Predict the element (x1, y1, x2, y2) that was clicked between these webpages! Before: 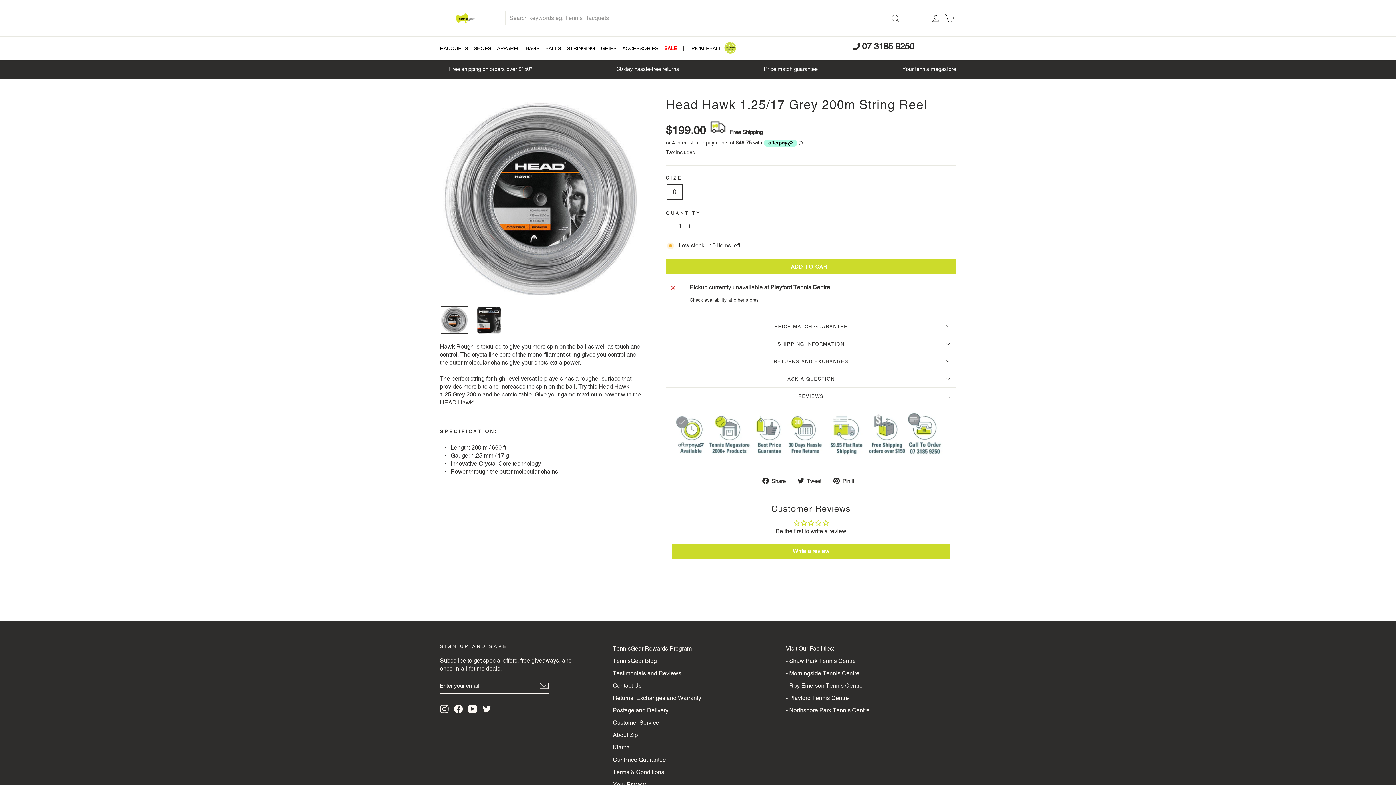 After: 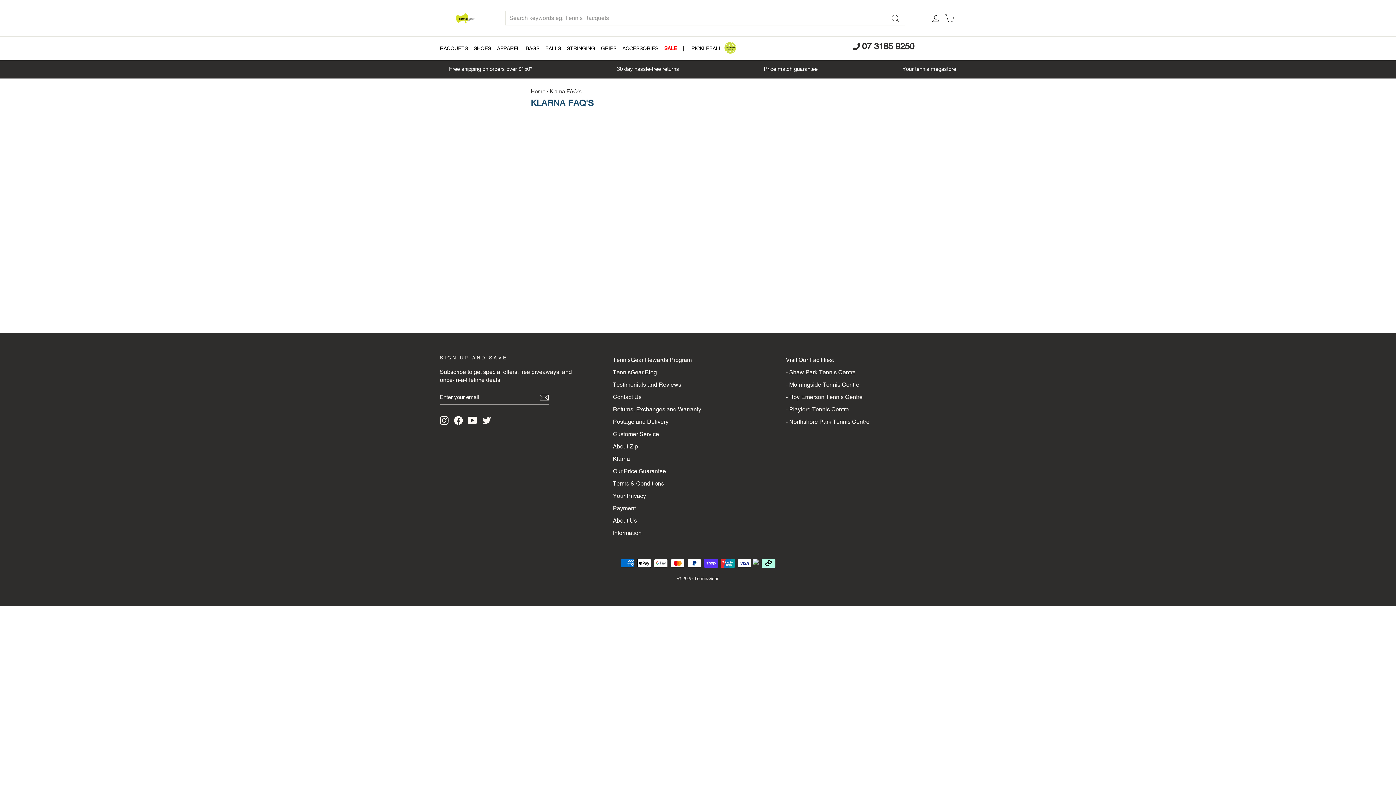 Action: bbox: (613, 742, 630, 753) label: Klarna